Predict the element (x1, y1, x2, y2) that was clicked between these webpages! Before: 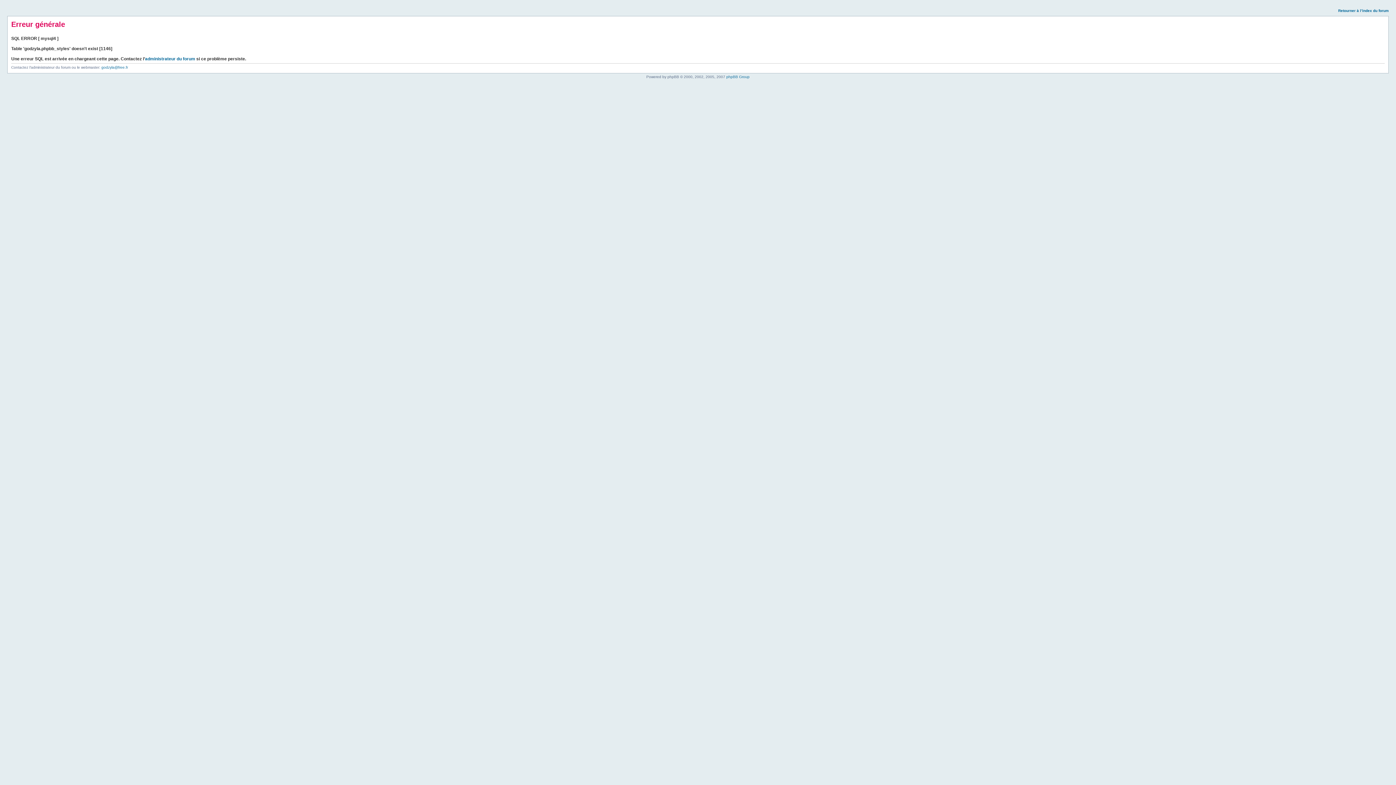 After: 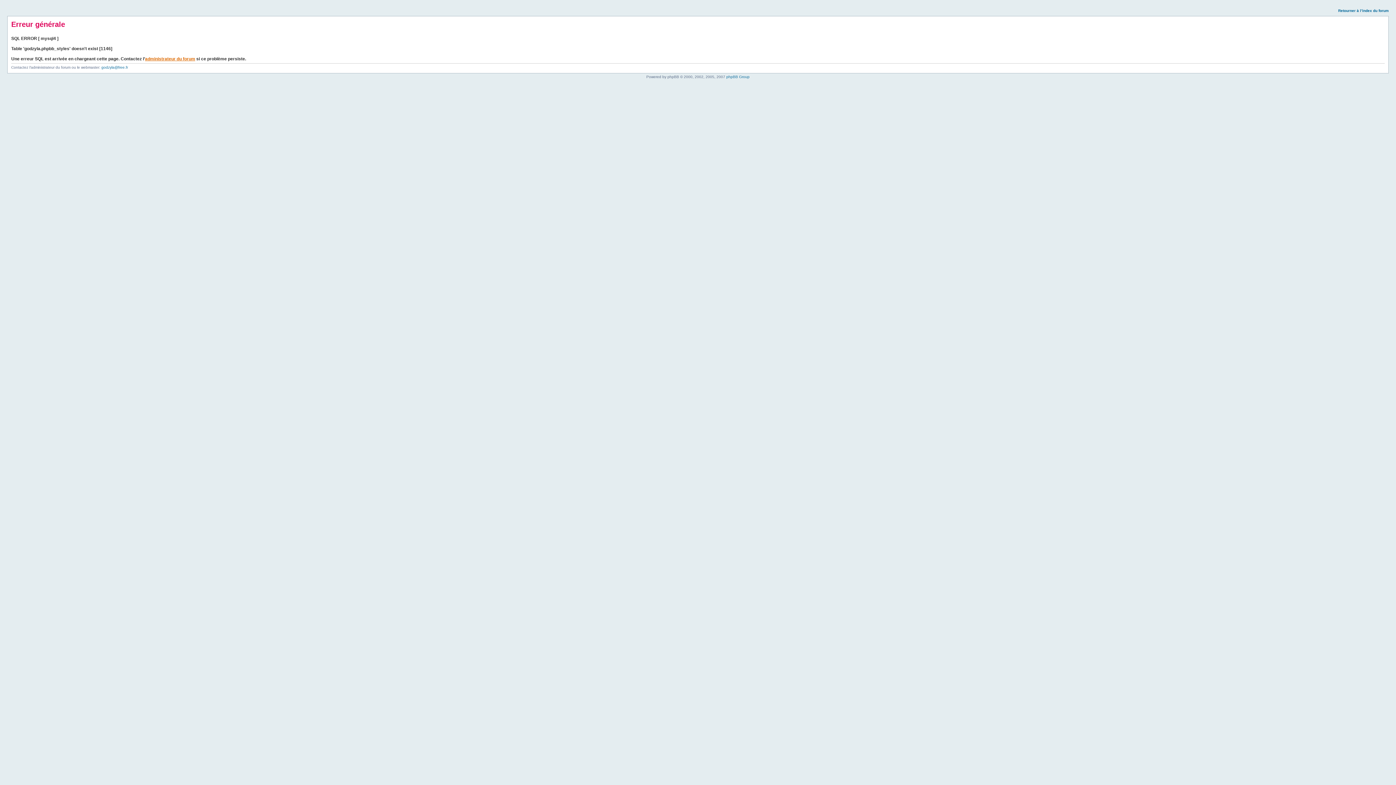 Action: bbox: (145, 56, 195, 61) label: administrateur du forum